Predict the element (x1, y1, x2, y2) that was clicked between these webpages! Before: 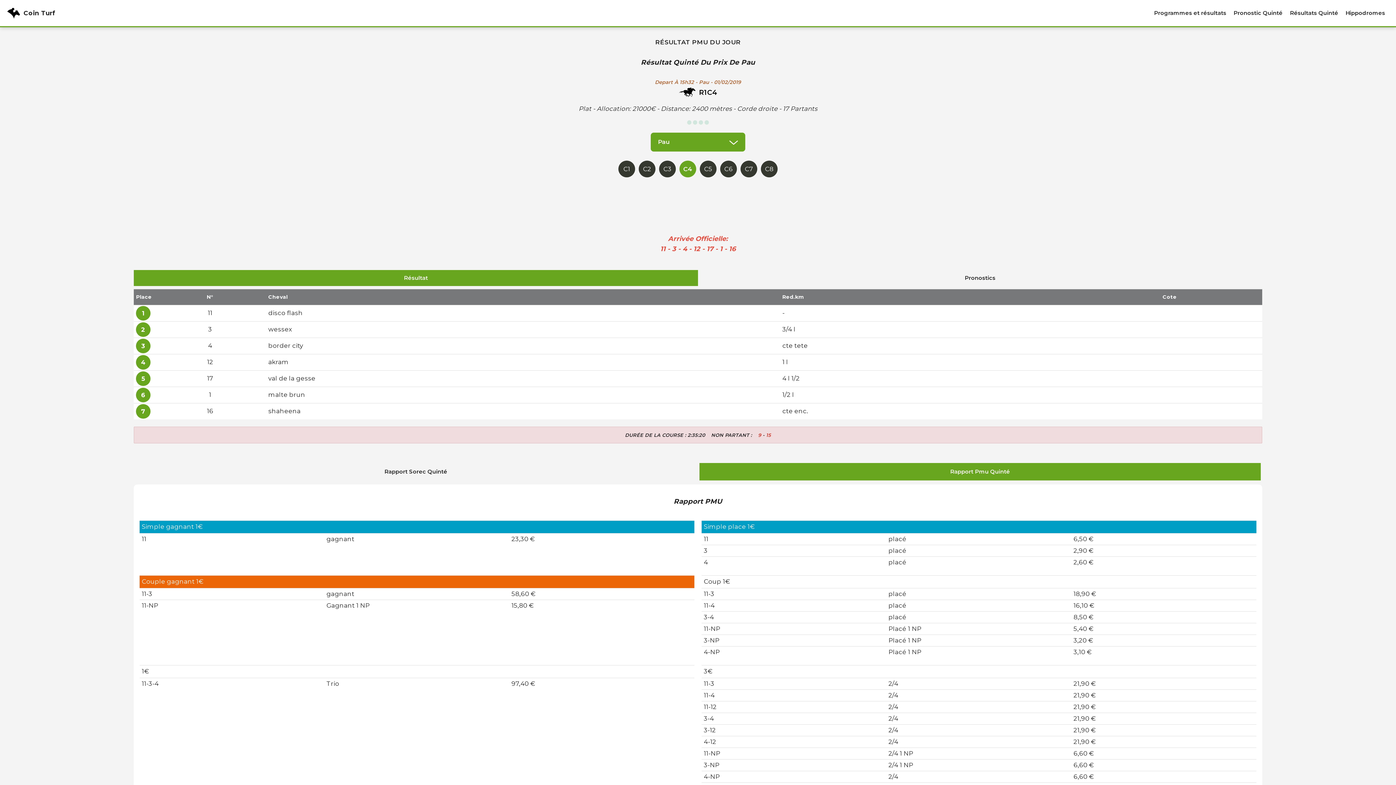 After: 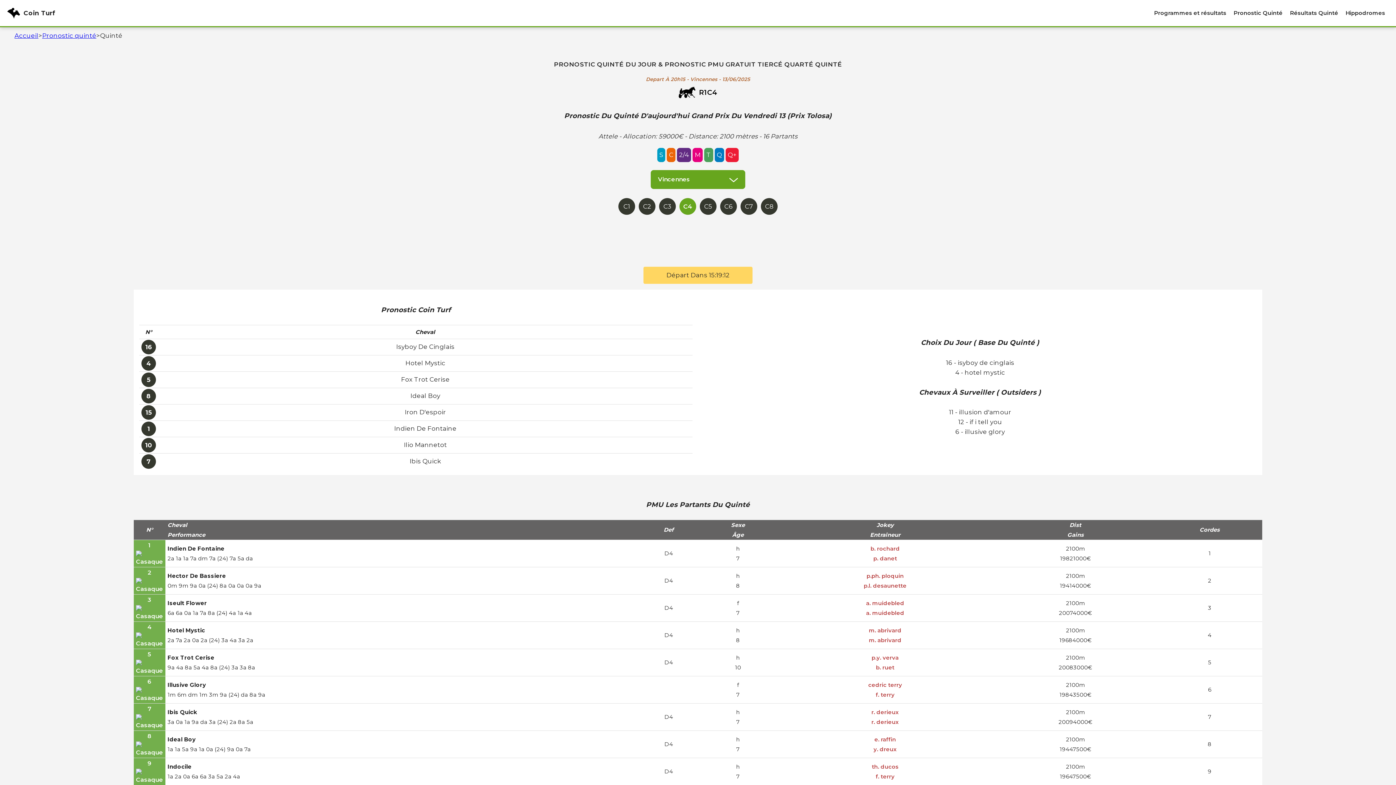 Action: bbox: (1230, 5, 1286, 21) label: Pronostic Quinté